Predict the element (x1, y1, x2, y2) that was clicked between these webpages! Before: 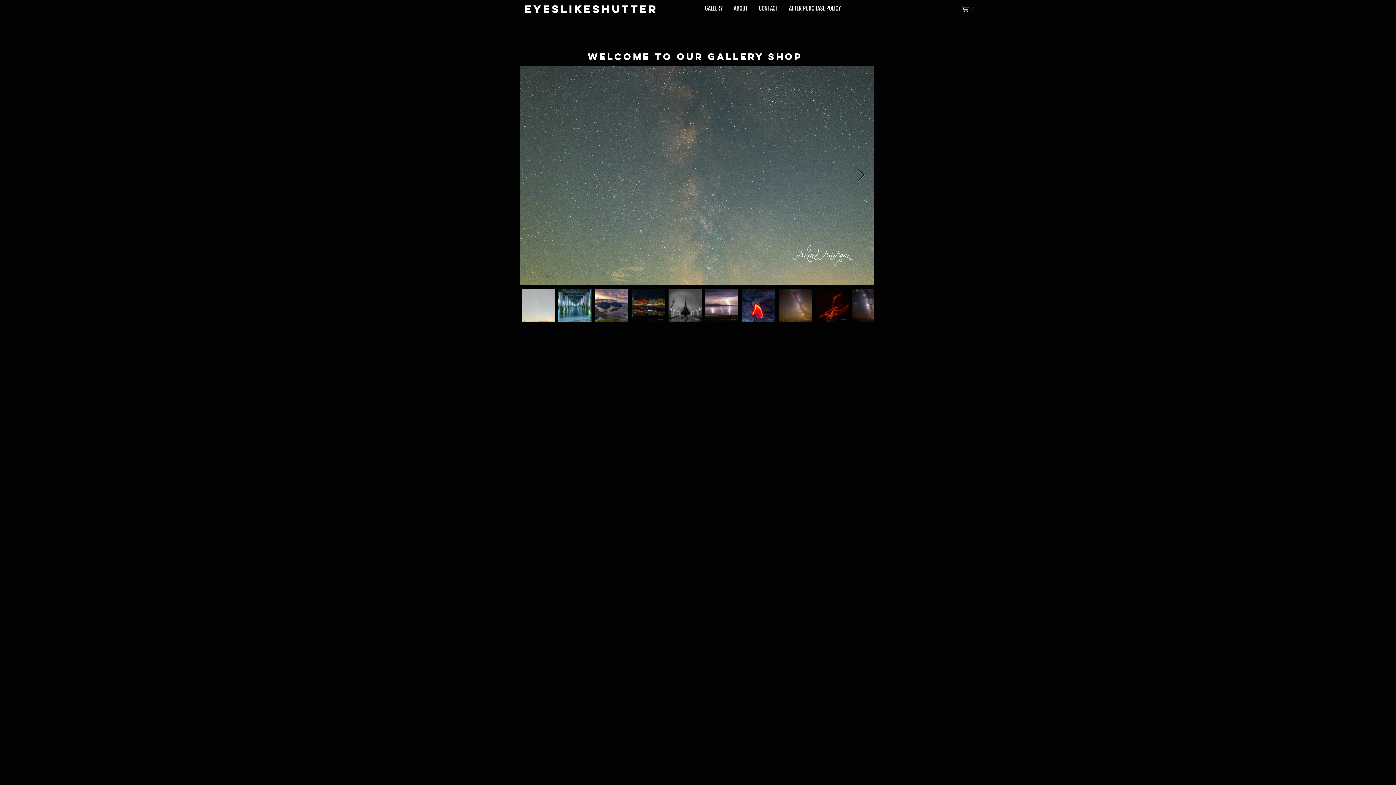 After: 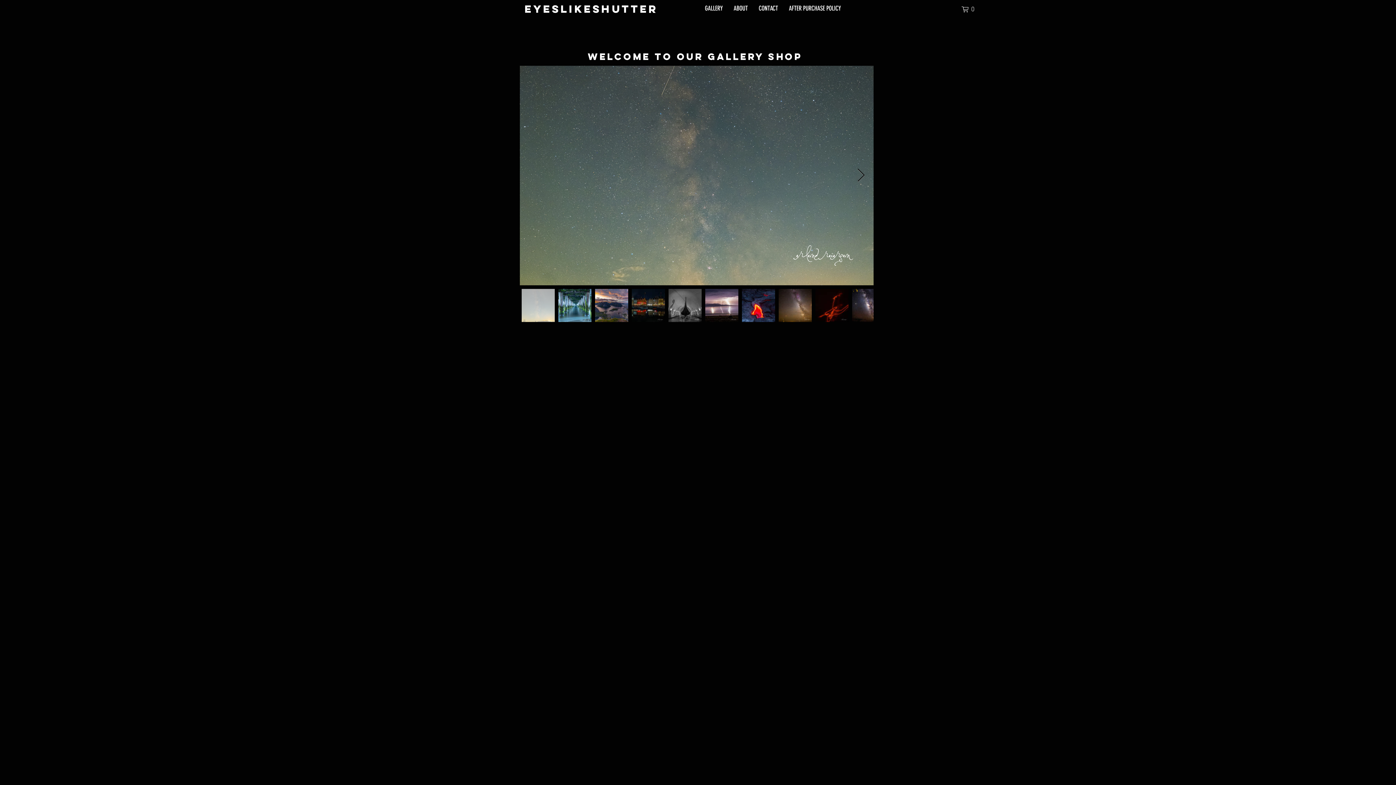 Action: bbox: (1382, 343, 1393, 354) label: White Facebook Icon